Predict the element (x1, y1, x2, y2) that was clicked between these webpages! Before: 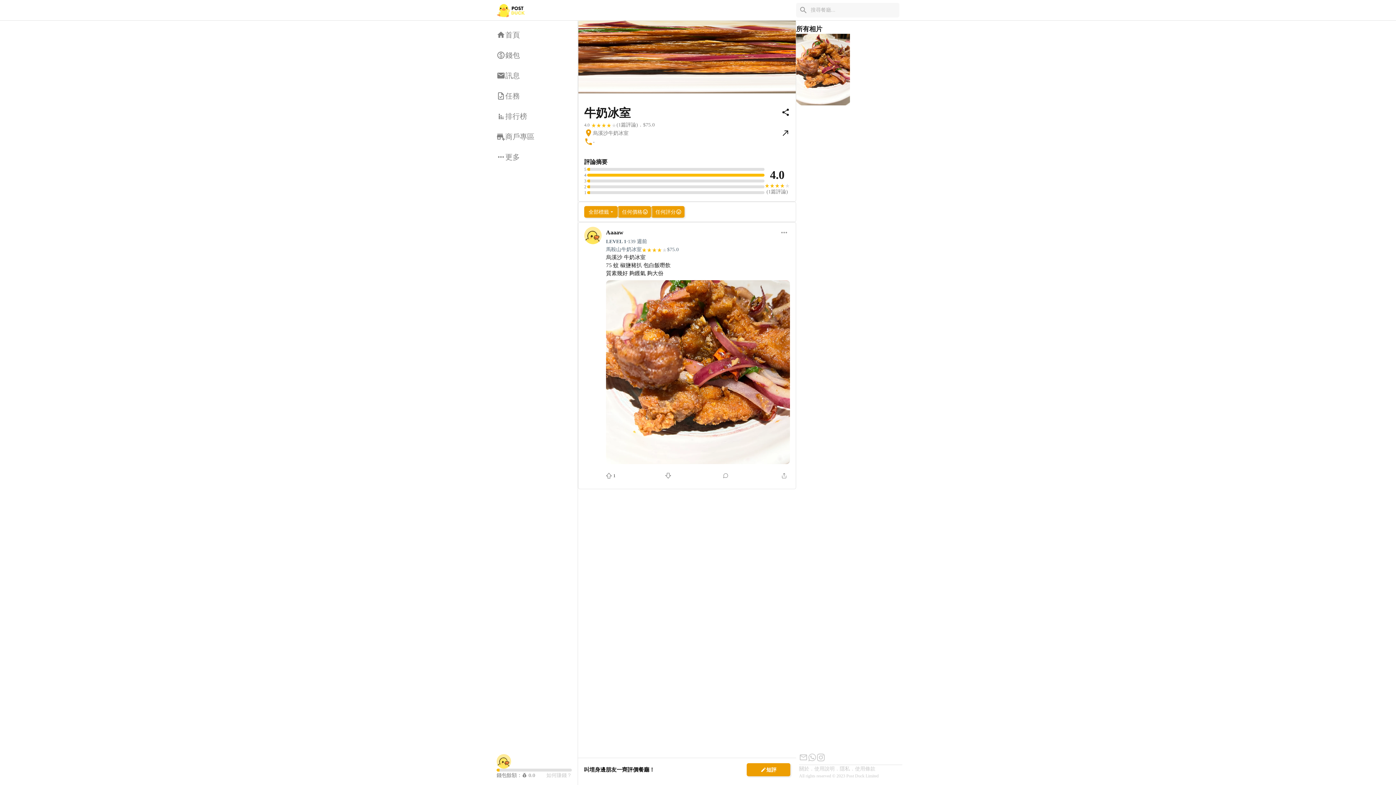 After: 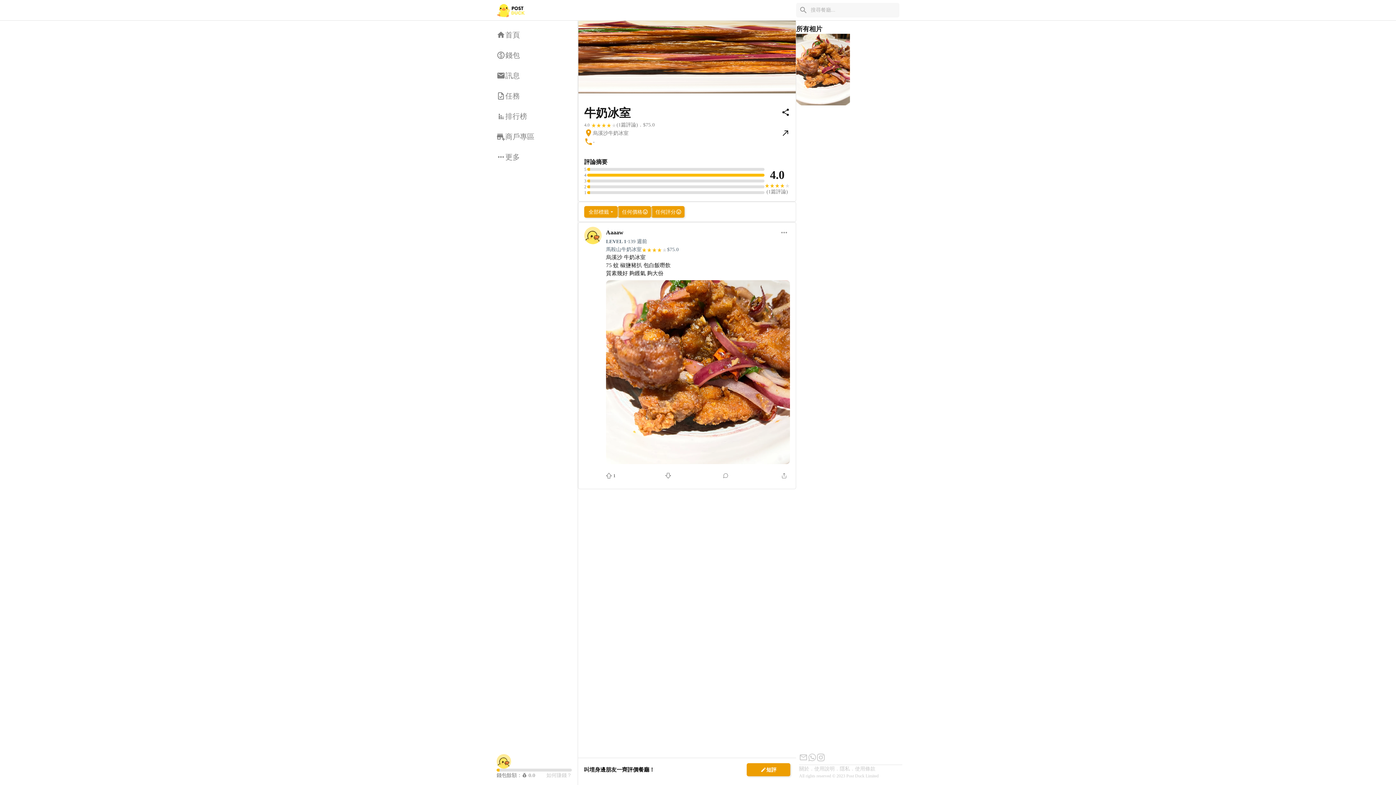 Action: bbox: (816, 753, 825, 762)